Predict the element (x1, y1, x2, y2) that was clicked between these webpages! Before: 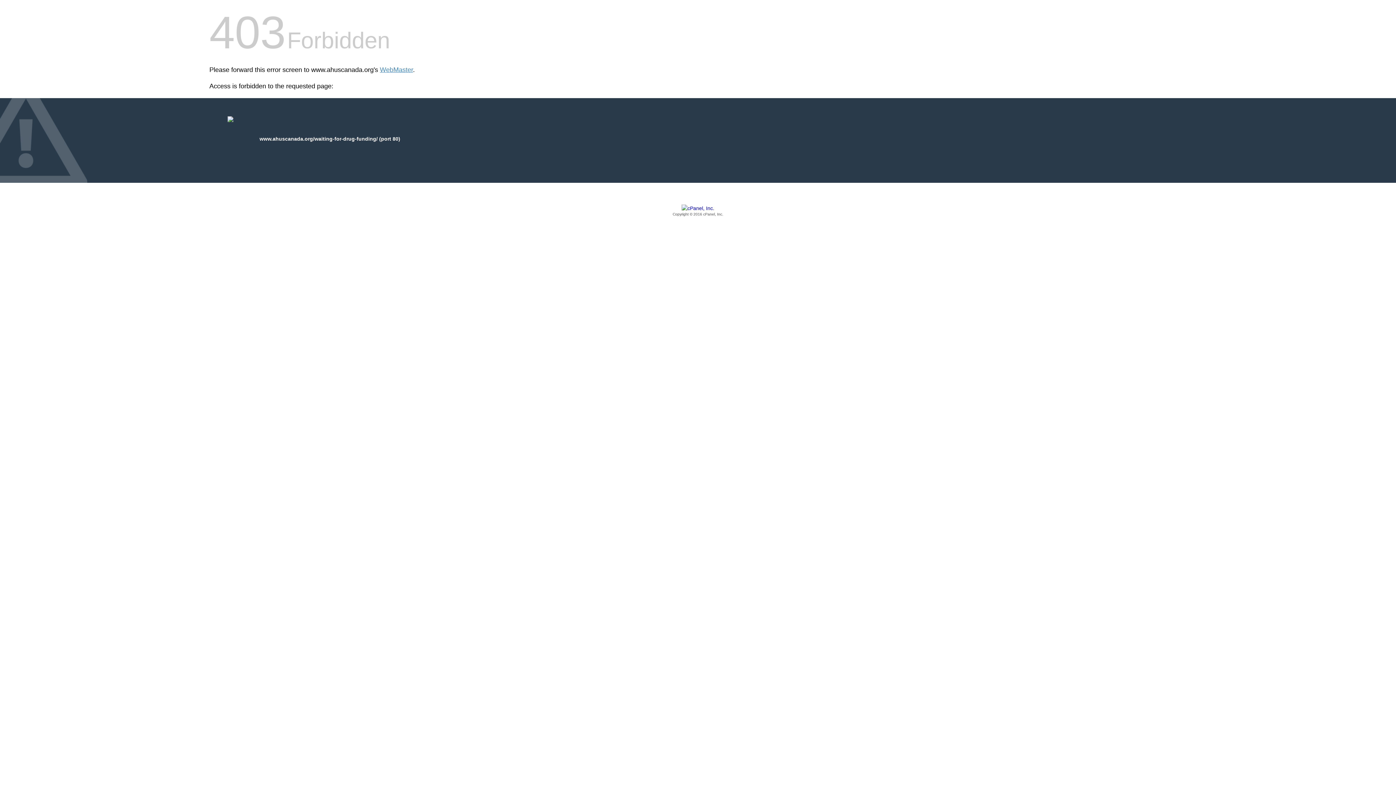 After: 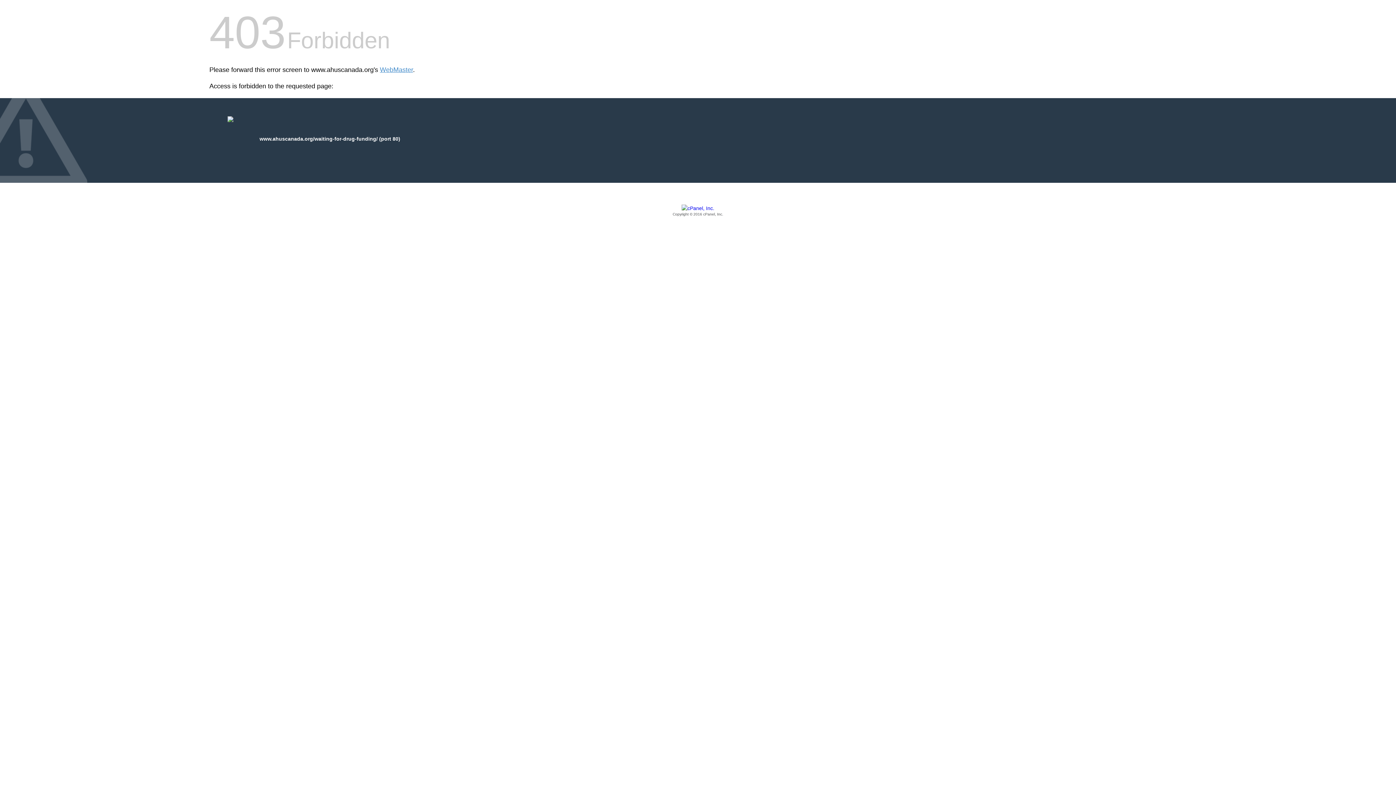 Action: label: Copyright © 2016 cPanel, Inc. bbox: (209, 205, 1186, 217)